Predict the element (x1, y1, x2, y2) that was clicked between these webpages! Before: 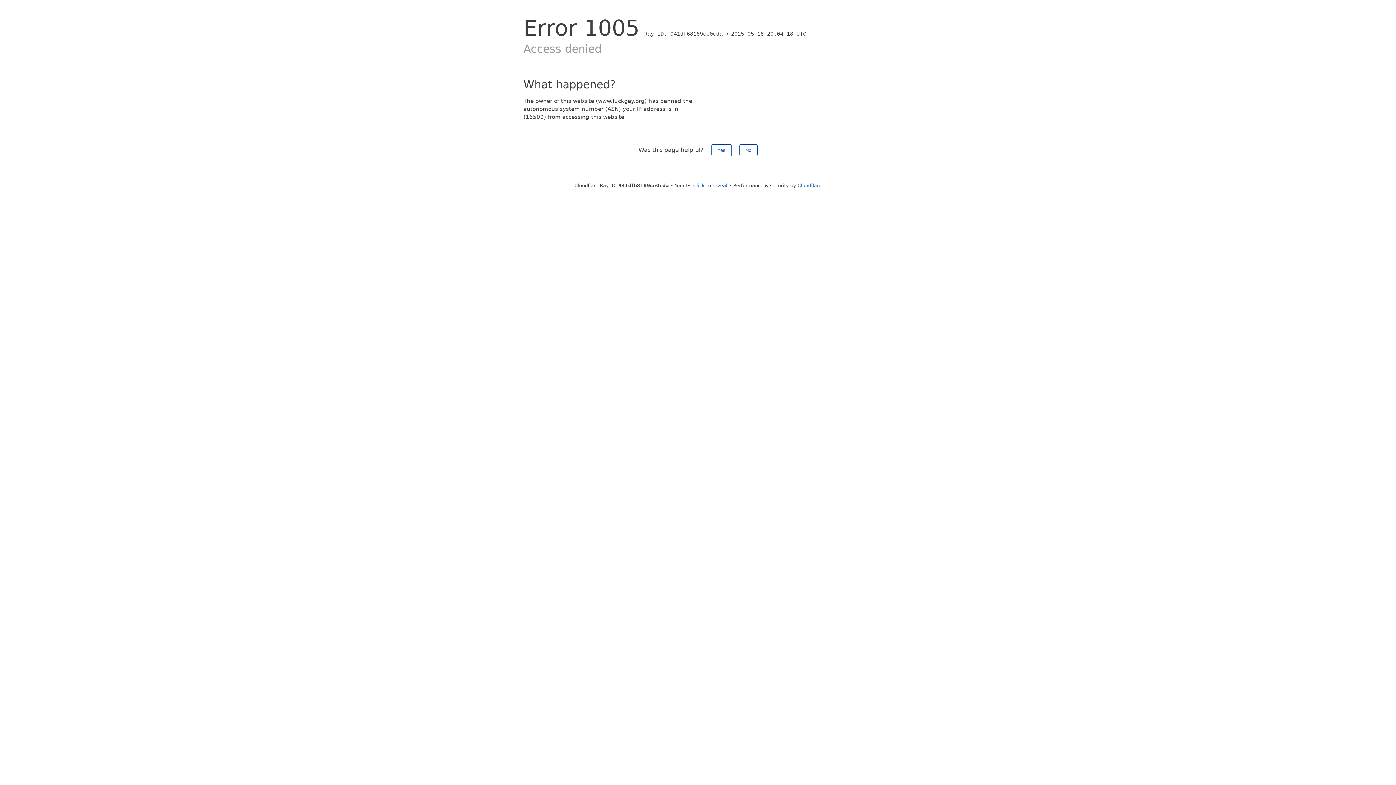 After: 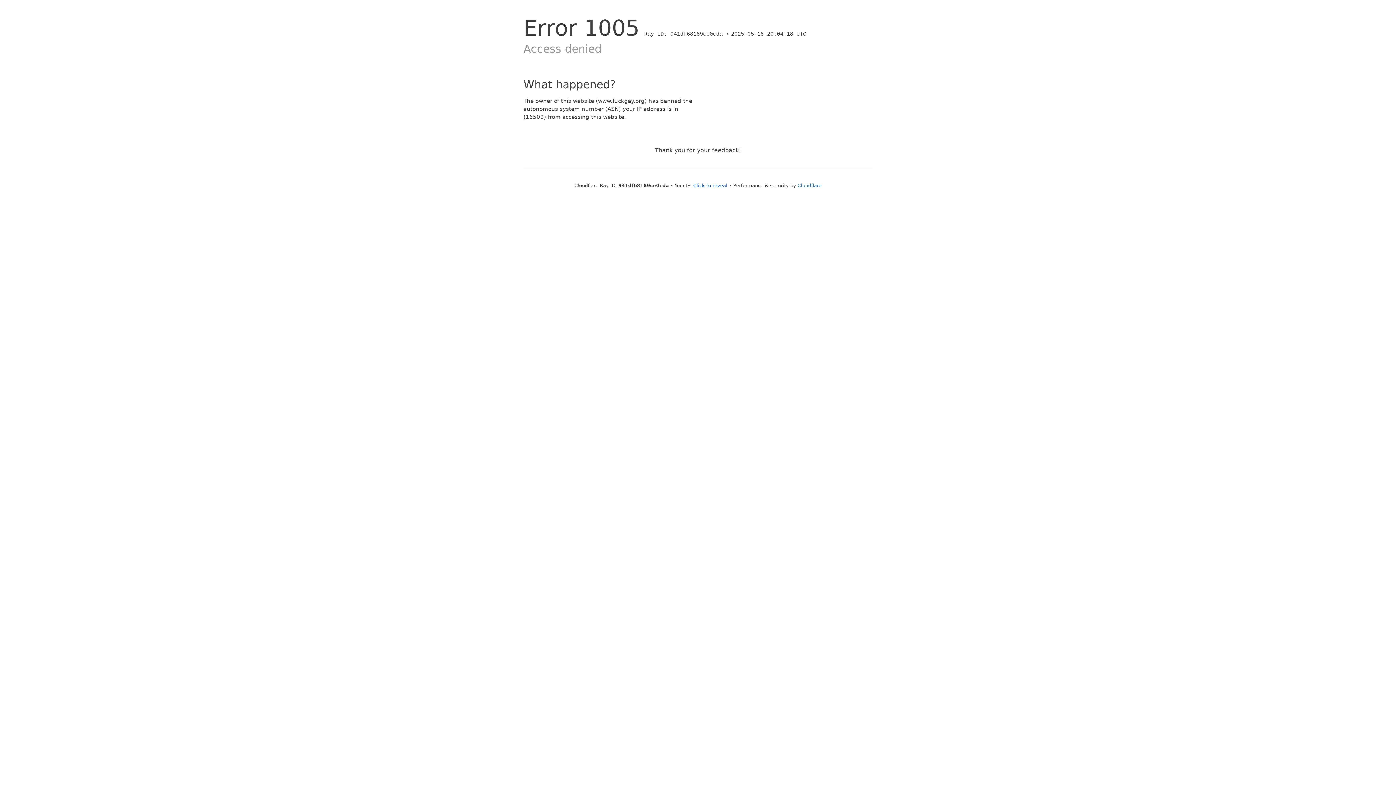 Action: bbox: (739, 144, 757, 156) label: No